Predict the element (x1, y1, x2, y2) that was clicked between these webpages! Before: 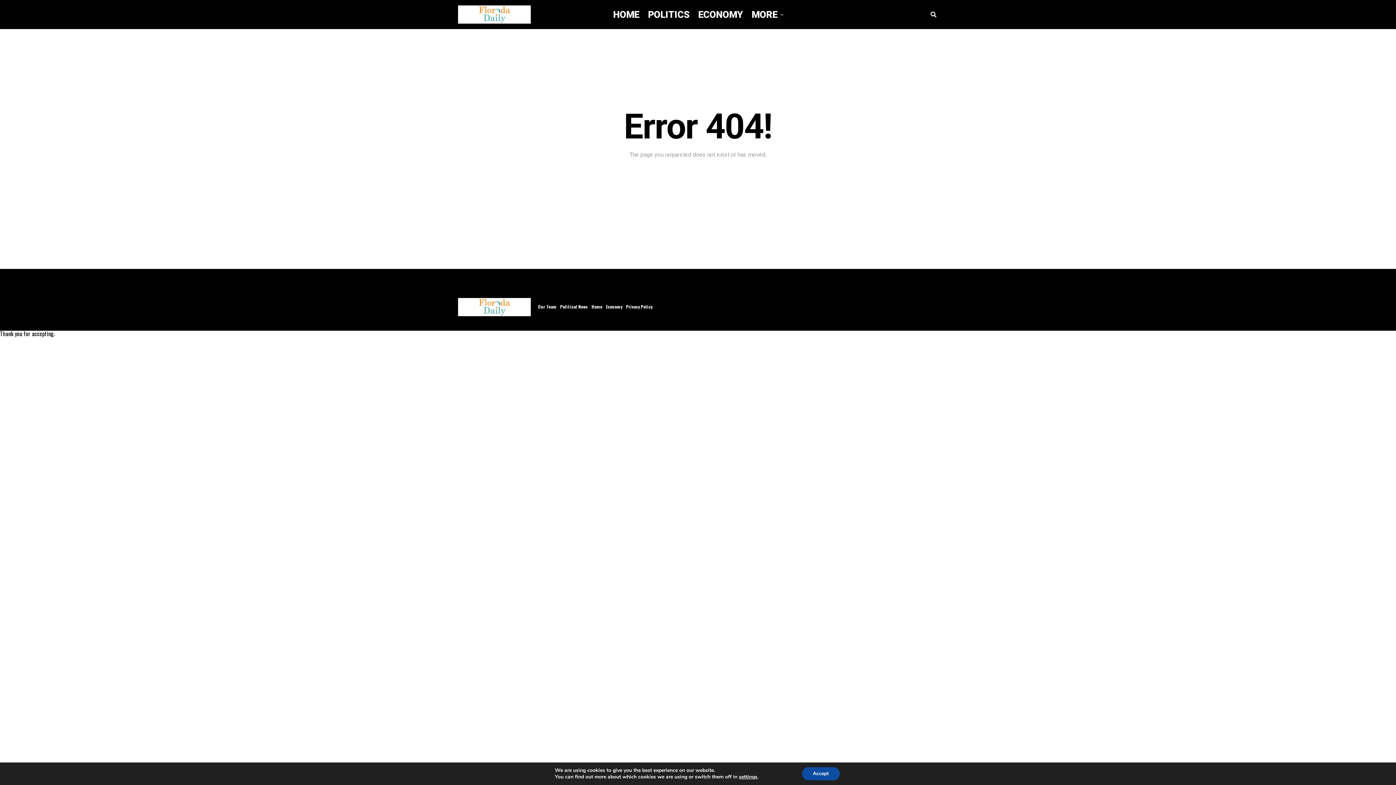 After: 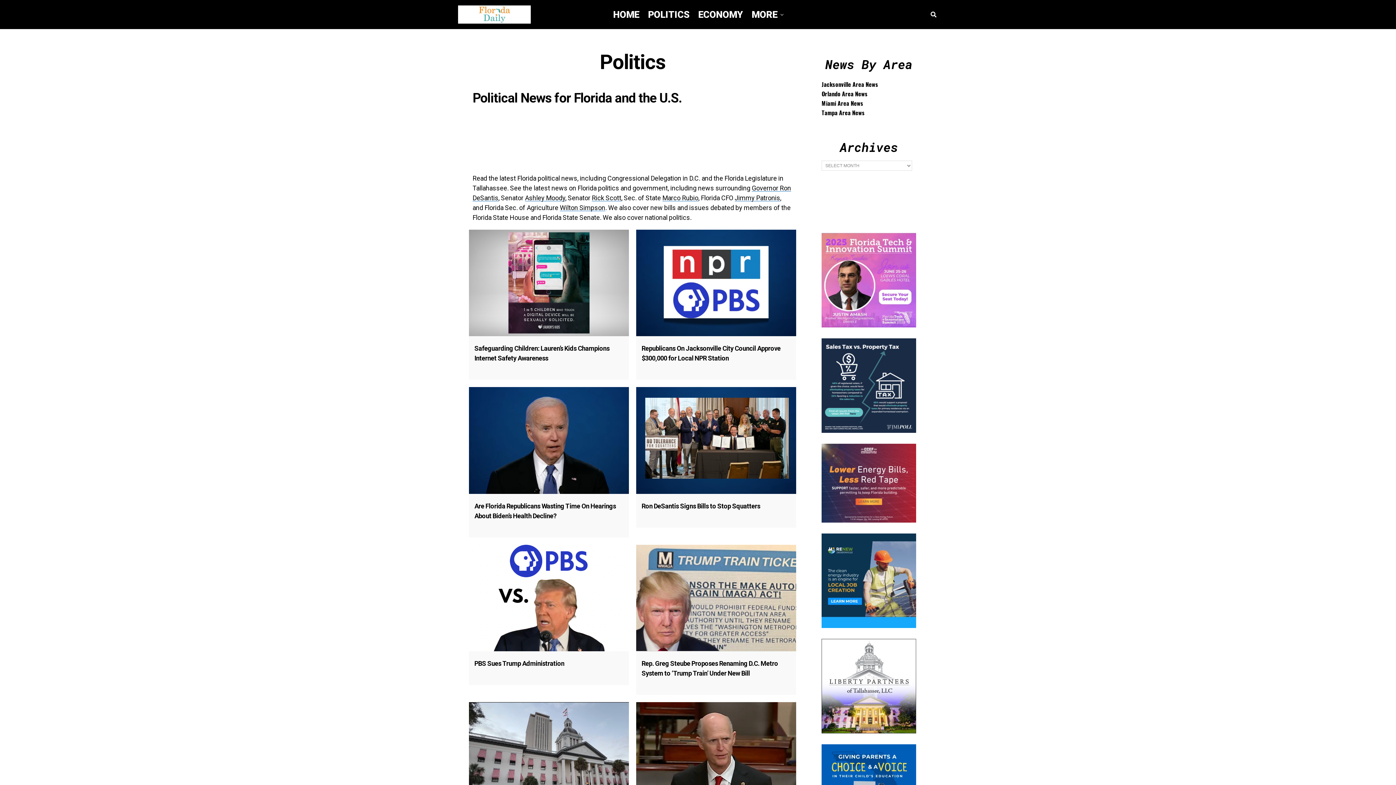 Action: bbox: (560, 303, 588, 309) label: Political News